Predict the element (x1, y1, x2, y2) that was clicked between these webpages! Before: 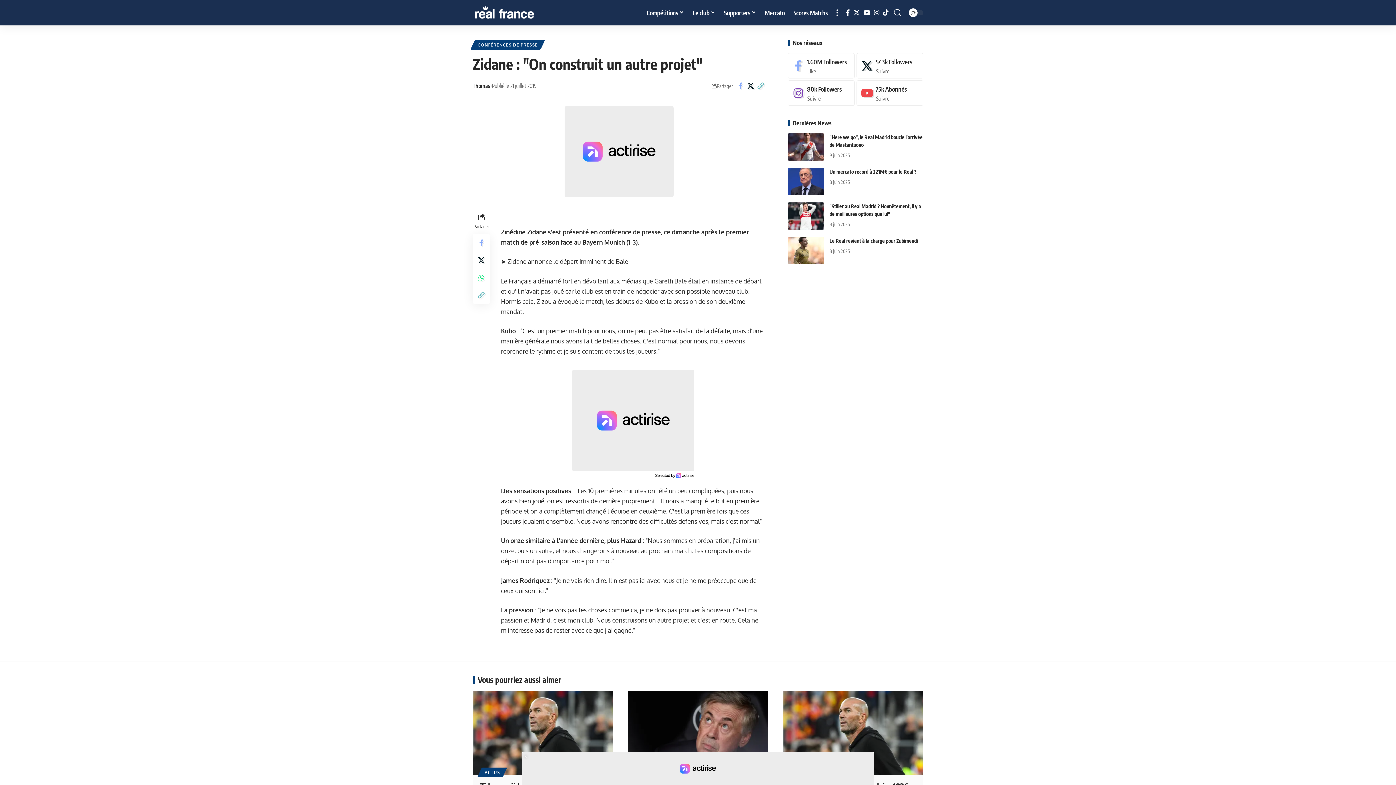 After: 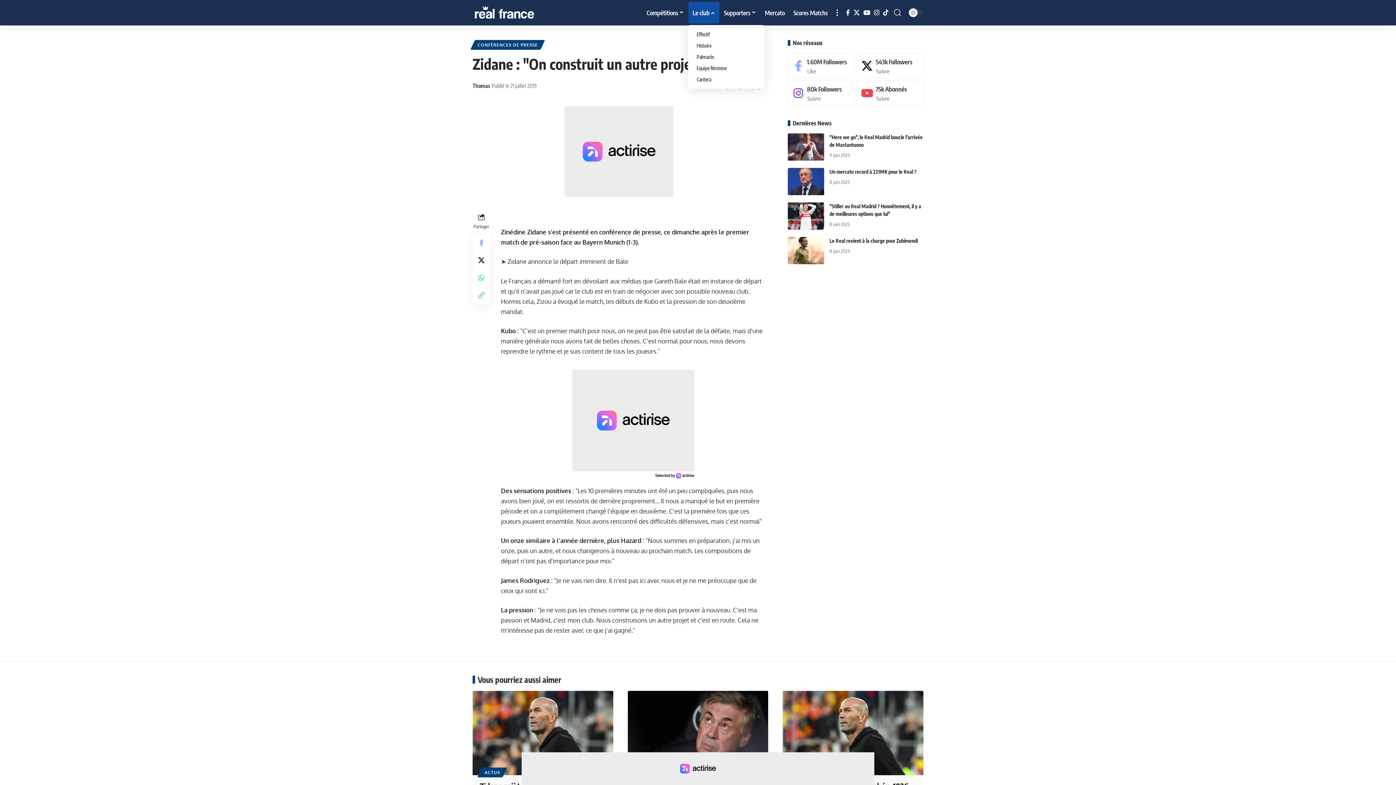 Action: bbox: (688, 0, 719, 25) label: Le club